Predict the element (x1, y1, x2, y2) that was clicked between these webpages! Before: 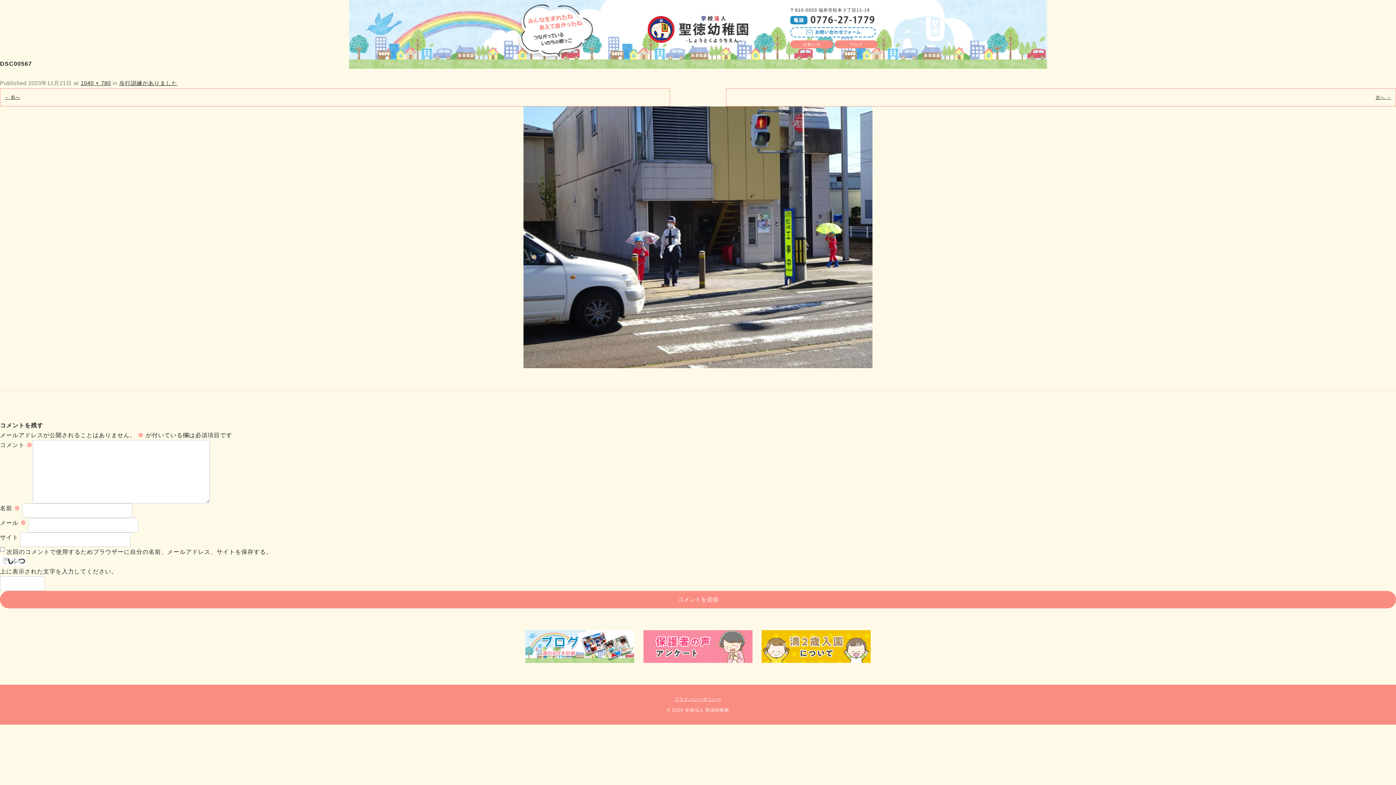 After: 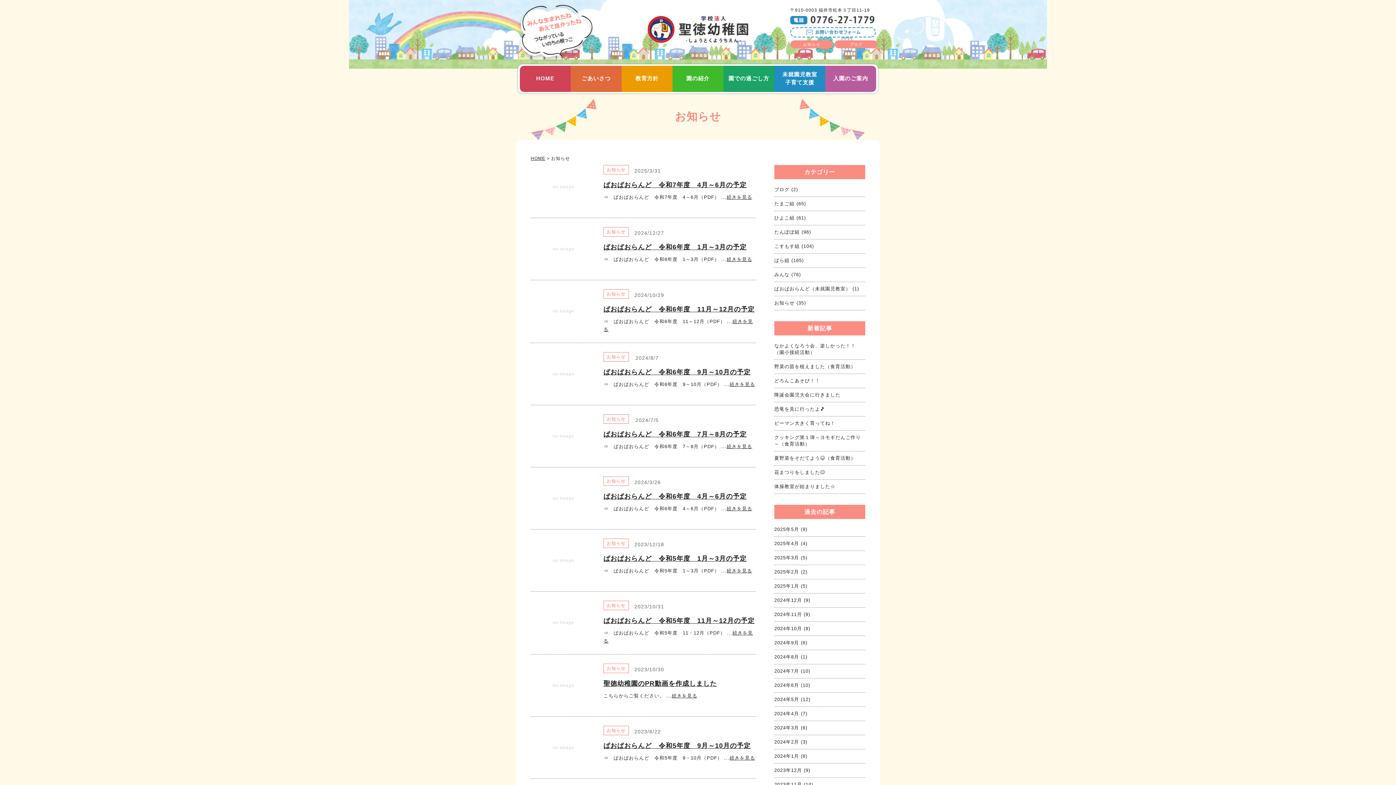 Action: label: お知らせ bbox: (790, 40, 833, 48)